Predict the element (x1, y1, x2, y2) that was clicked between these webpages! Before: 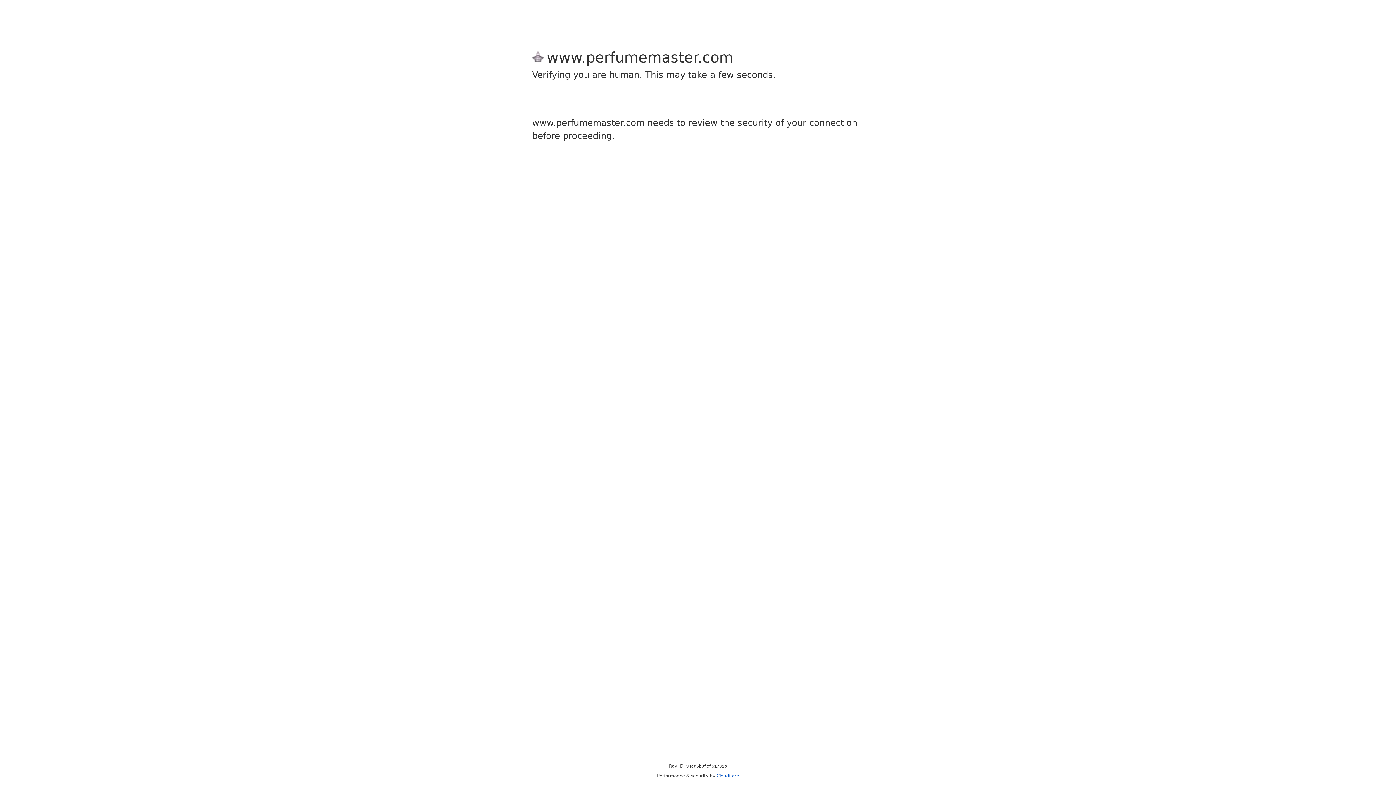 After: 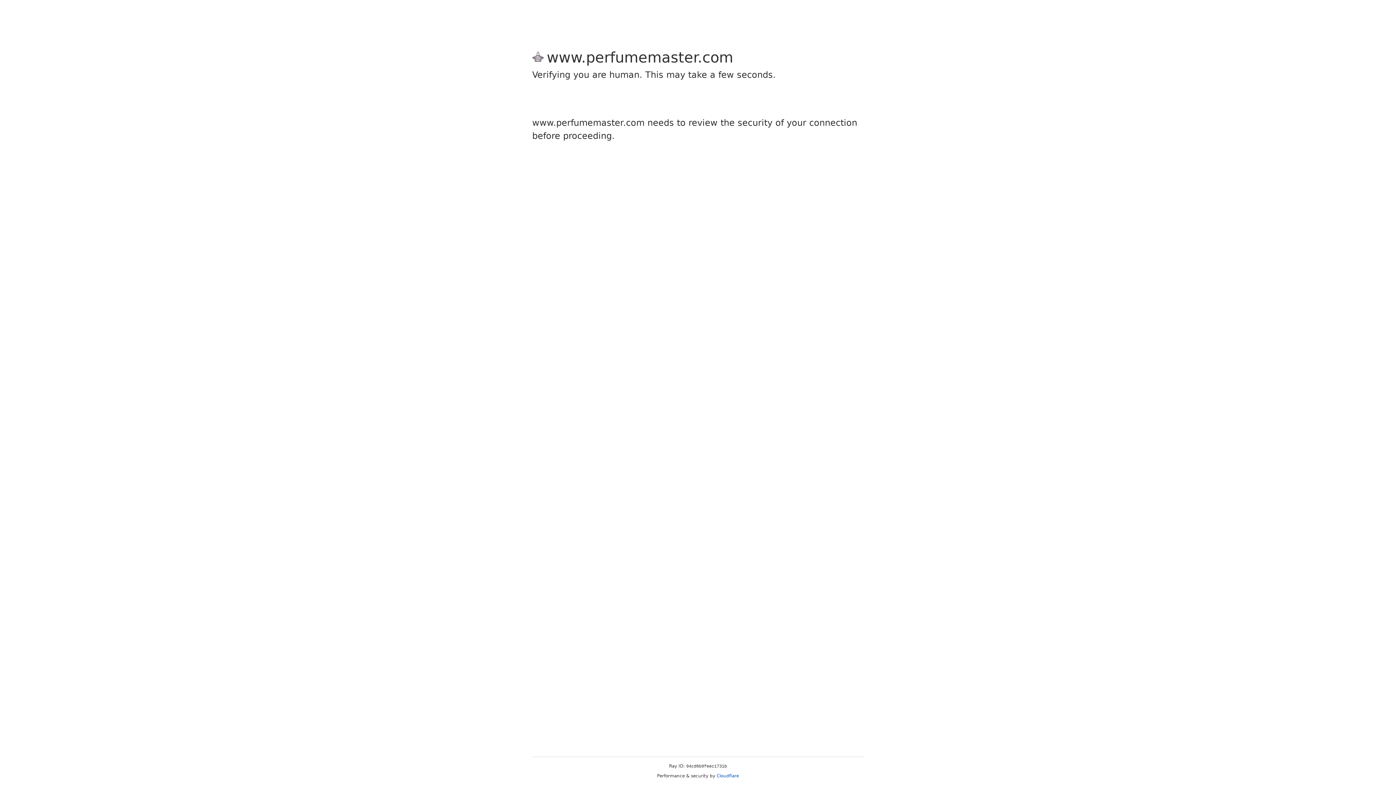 Action: bbox: (716, 773, 739, 778) label: Cloudflare